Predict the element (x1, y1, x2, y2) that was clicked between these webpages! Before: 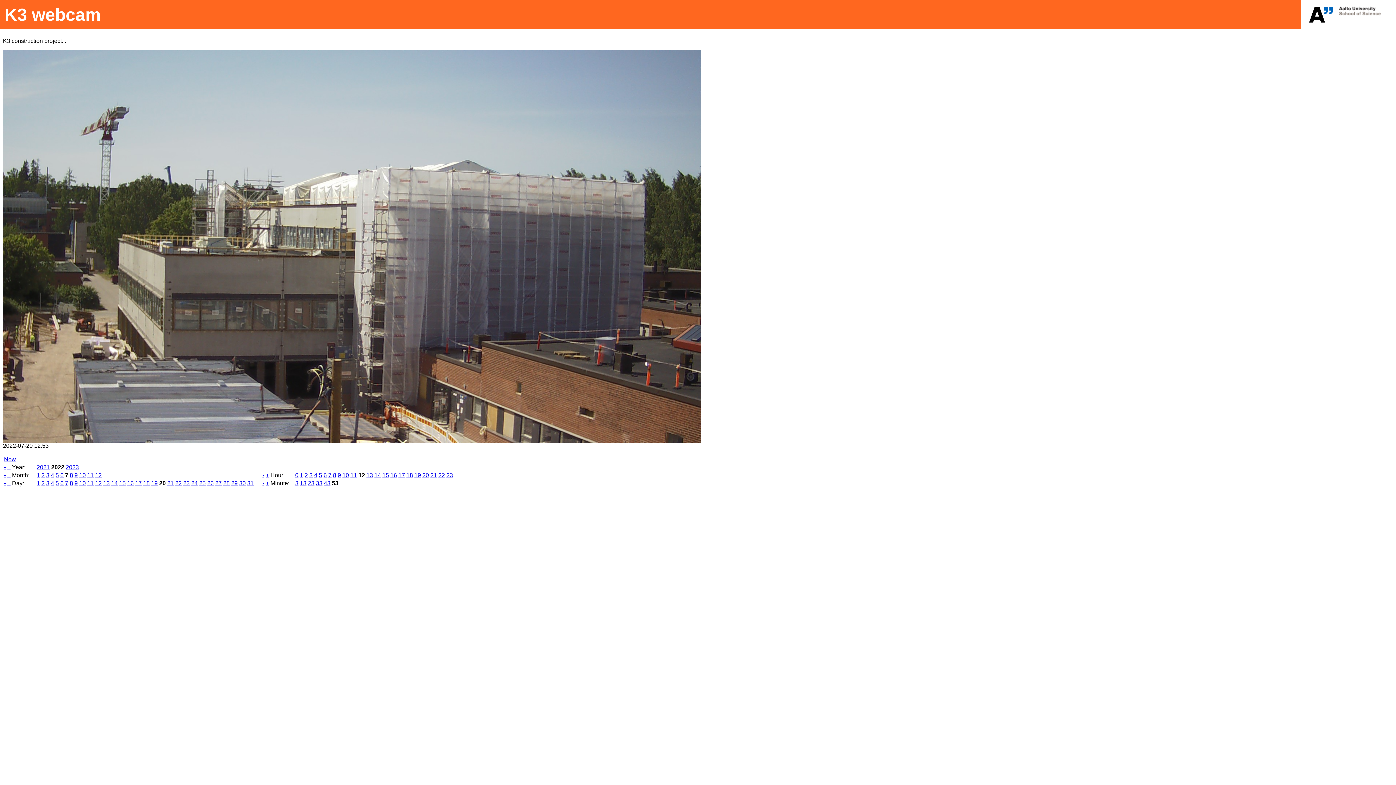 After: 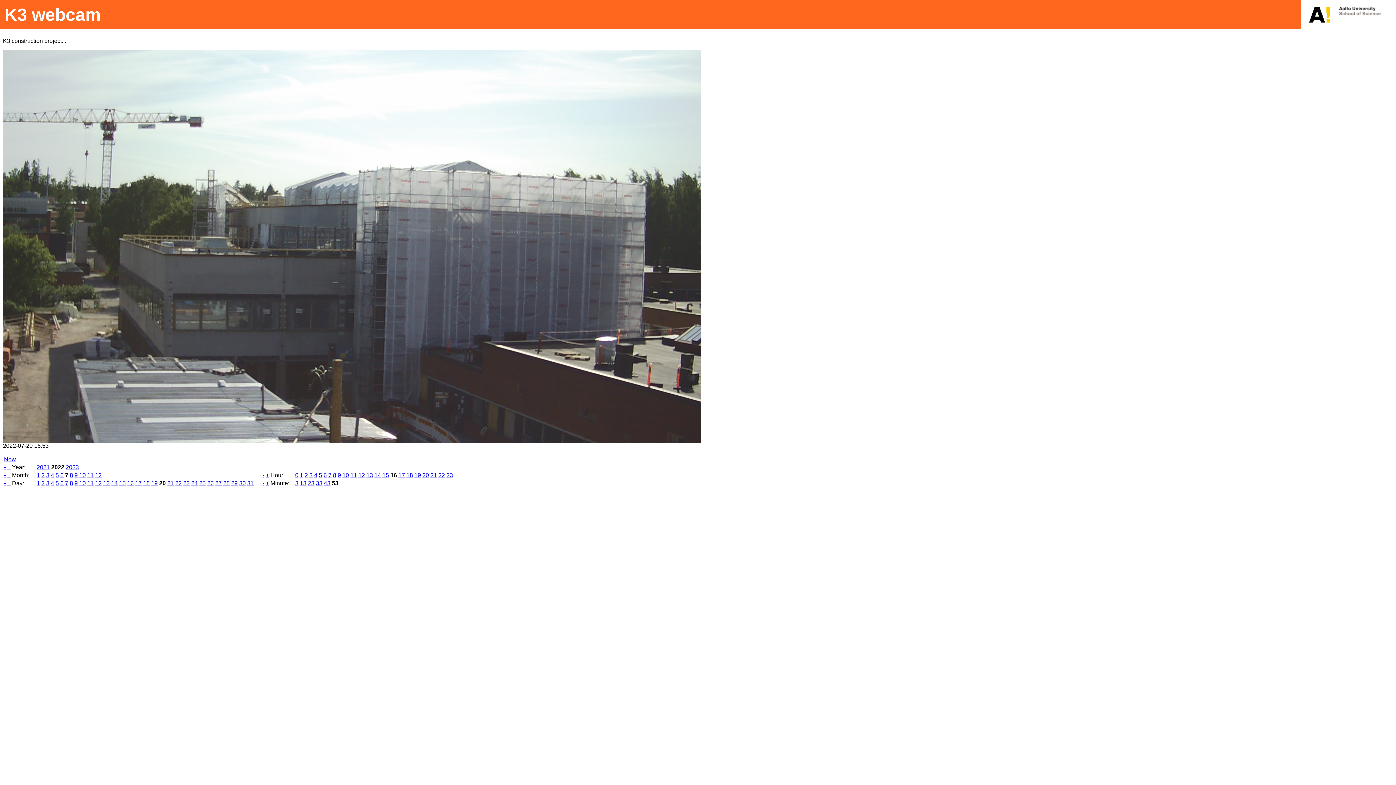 Action: bbox: (390, 472, 397, 478) label: 16